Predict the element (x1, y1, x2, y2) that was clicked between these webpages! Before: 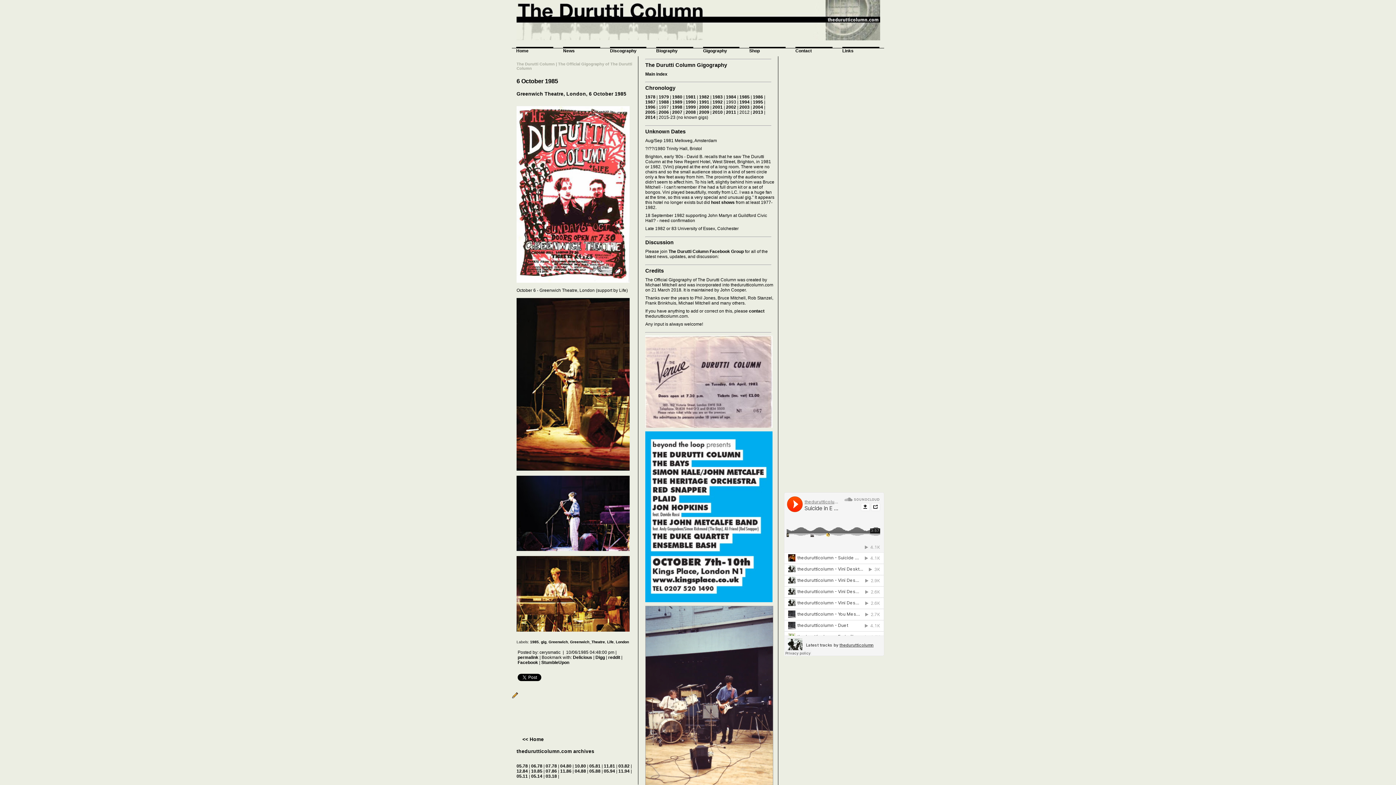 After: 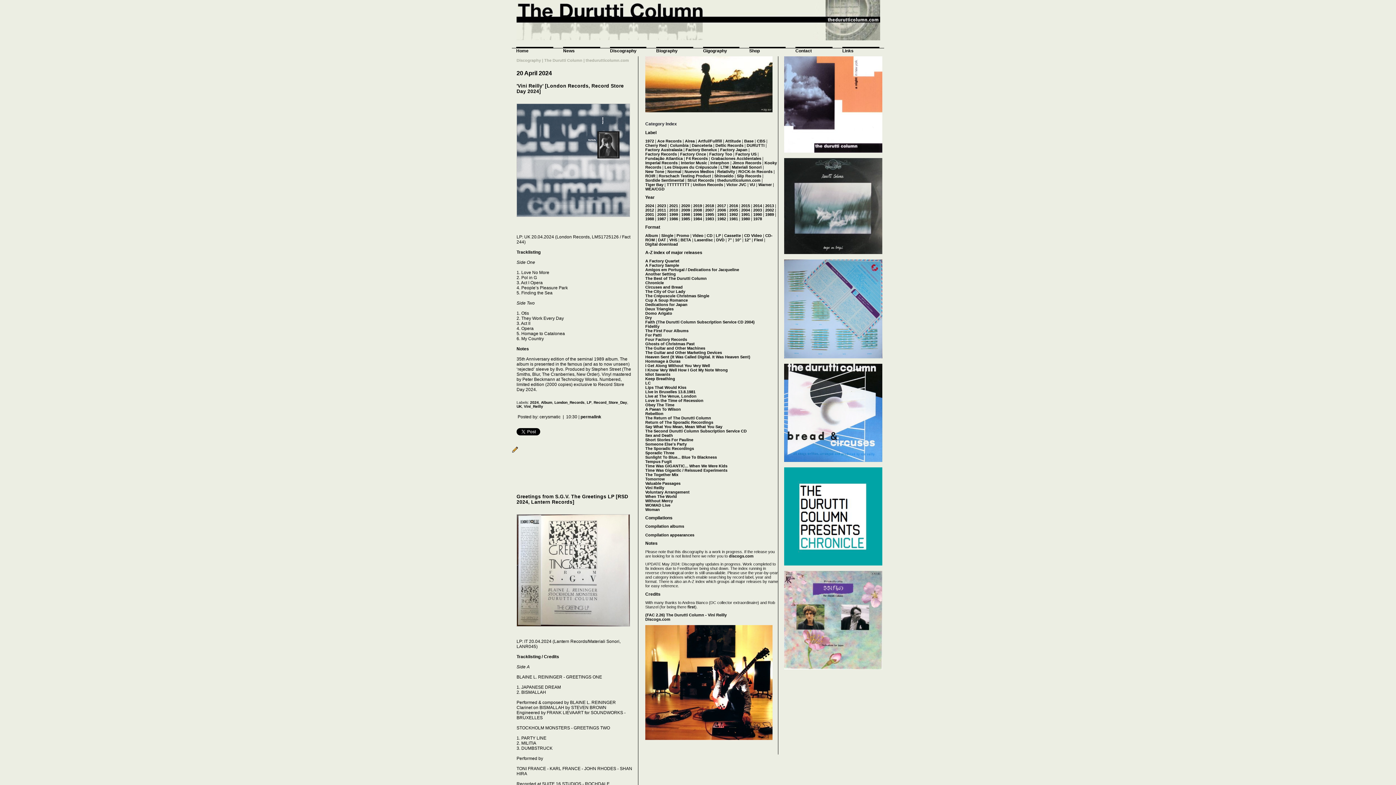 Action: label: Discography bbox: (610, 48, 636, 53)